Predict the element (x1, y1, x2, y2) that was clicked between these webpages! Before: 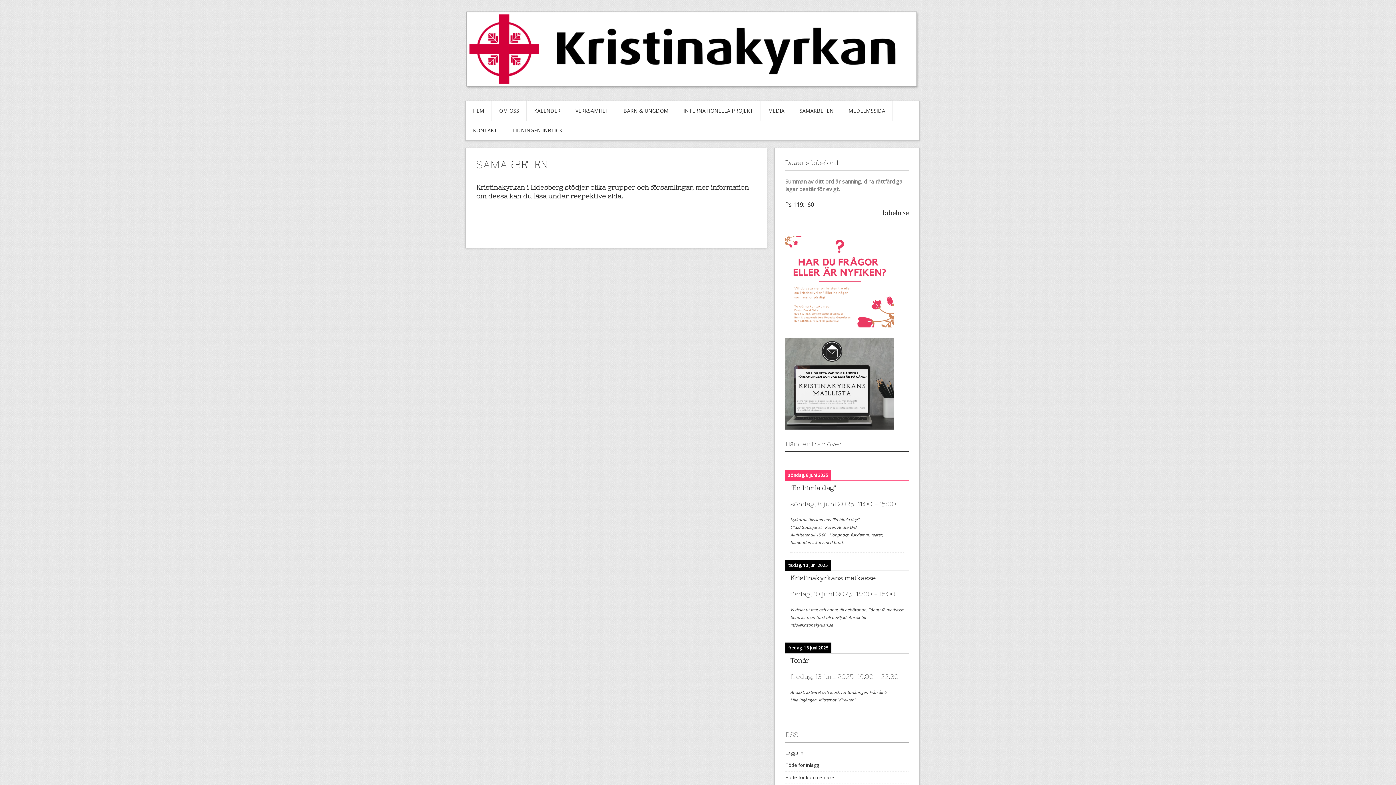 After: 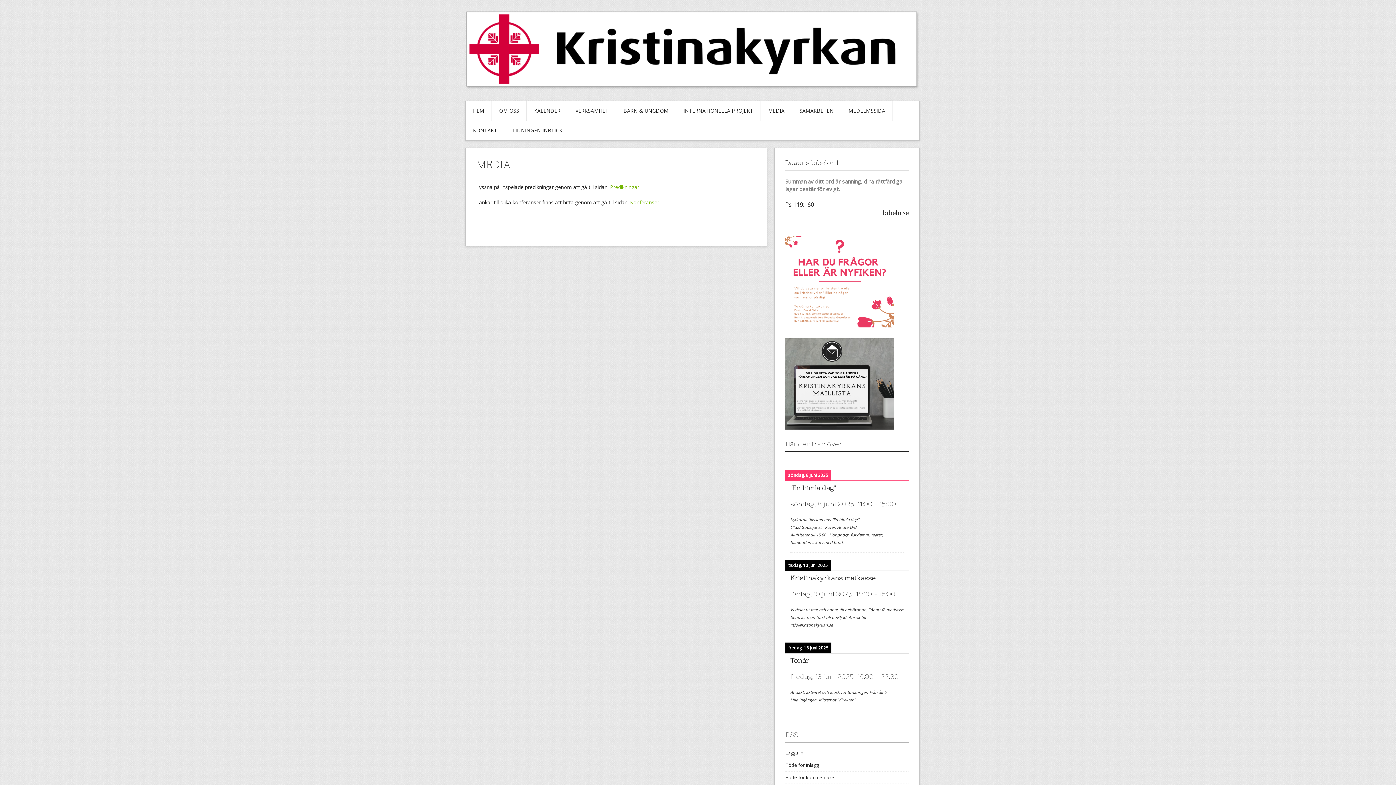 Action: bbox: (761, 101, 792, 120) label: MEDIA